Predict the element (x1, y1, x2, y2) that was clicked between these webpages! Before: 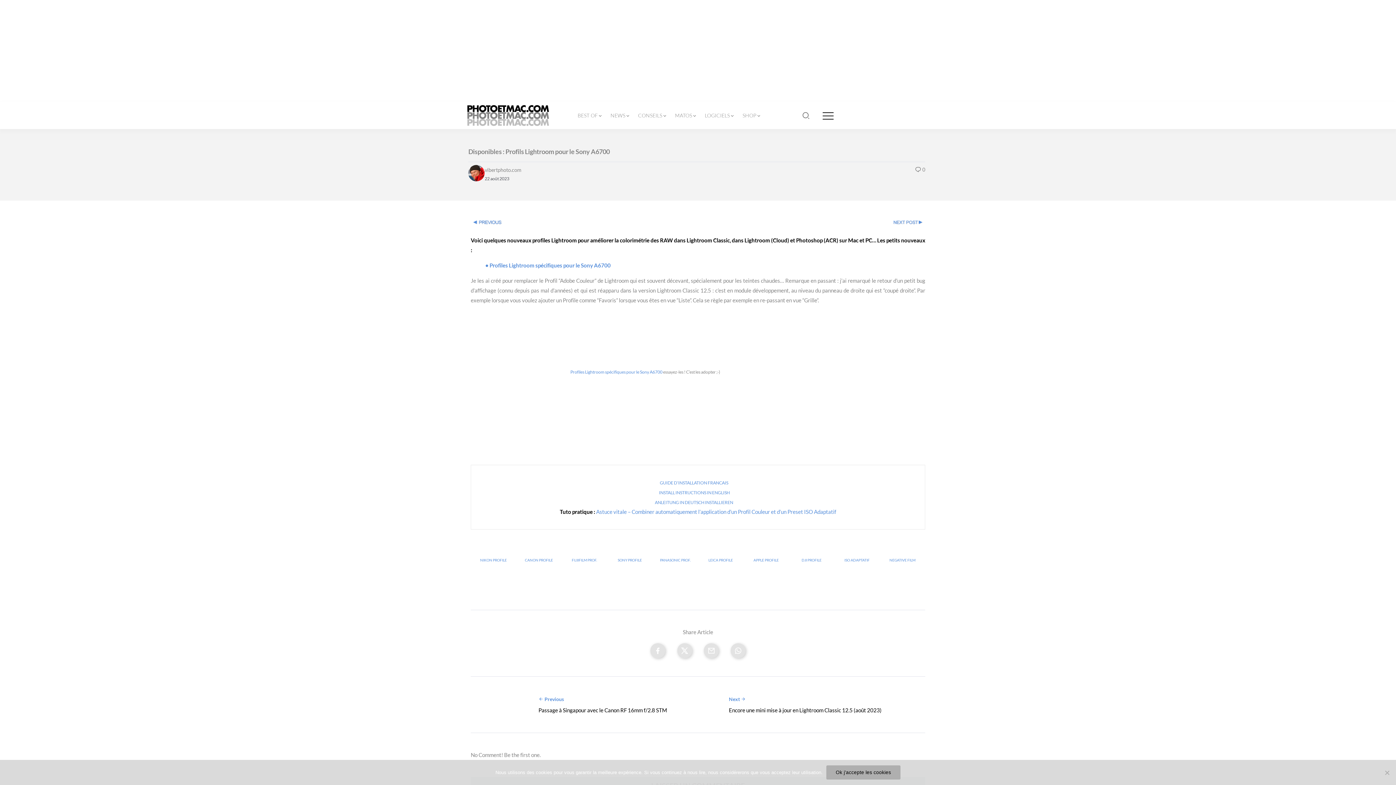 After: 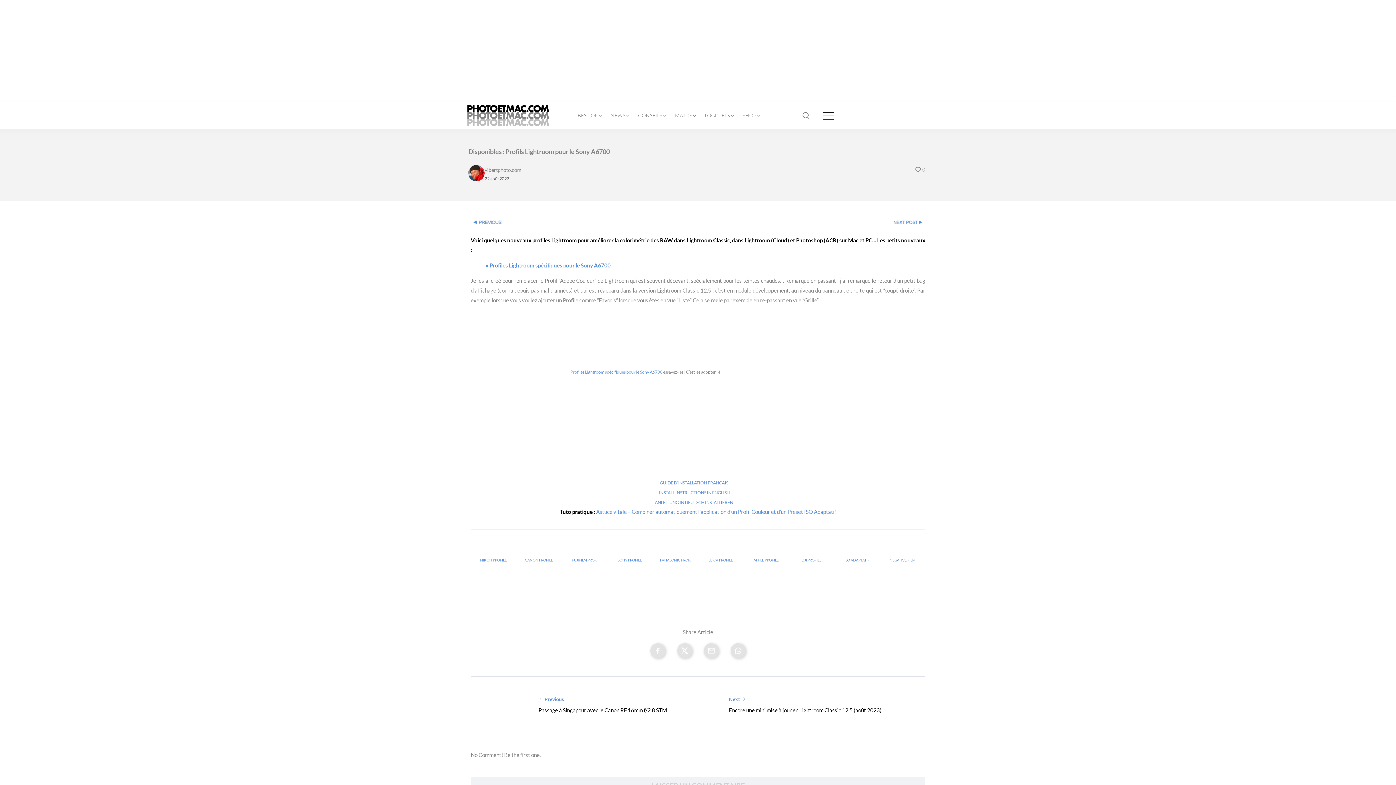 Action: bbox: (826, 765, 900, 780) label: Ok j'accepte les cookies